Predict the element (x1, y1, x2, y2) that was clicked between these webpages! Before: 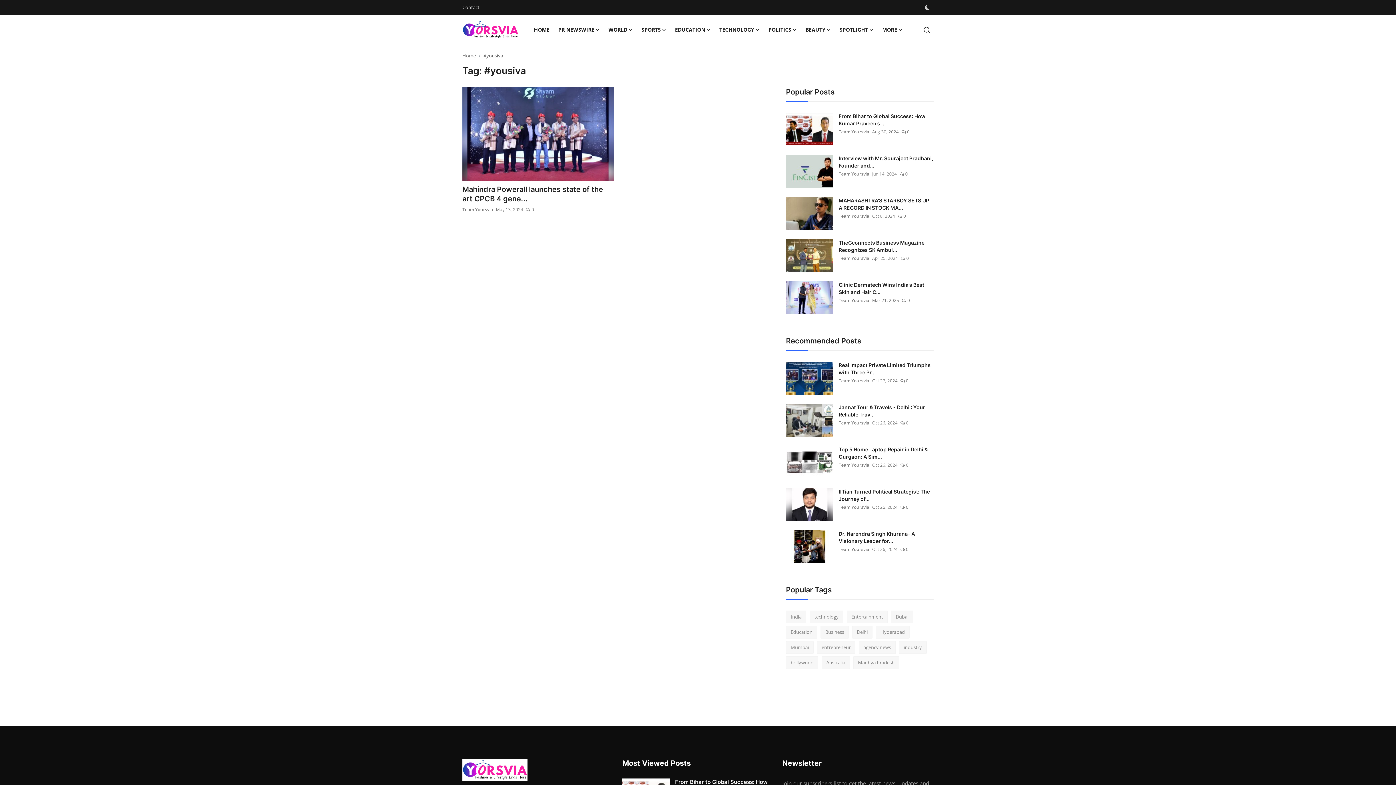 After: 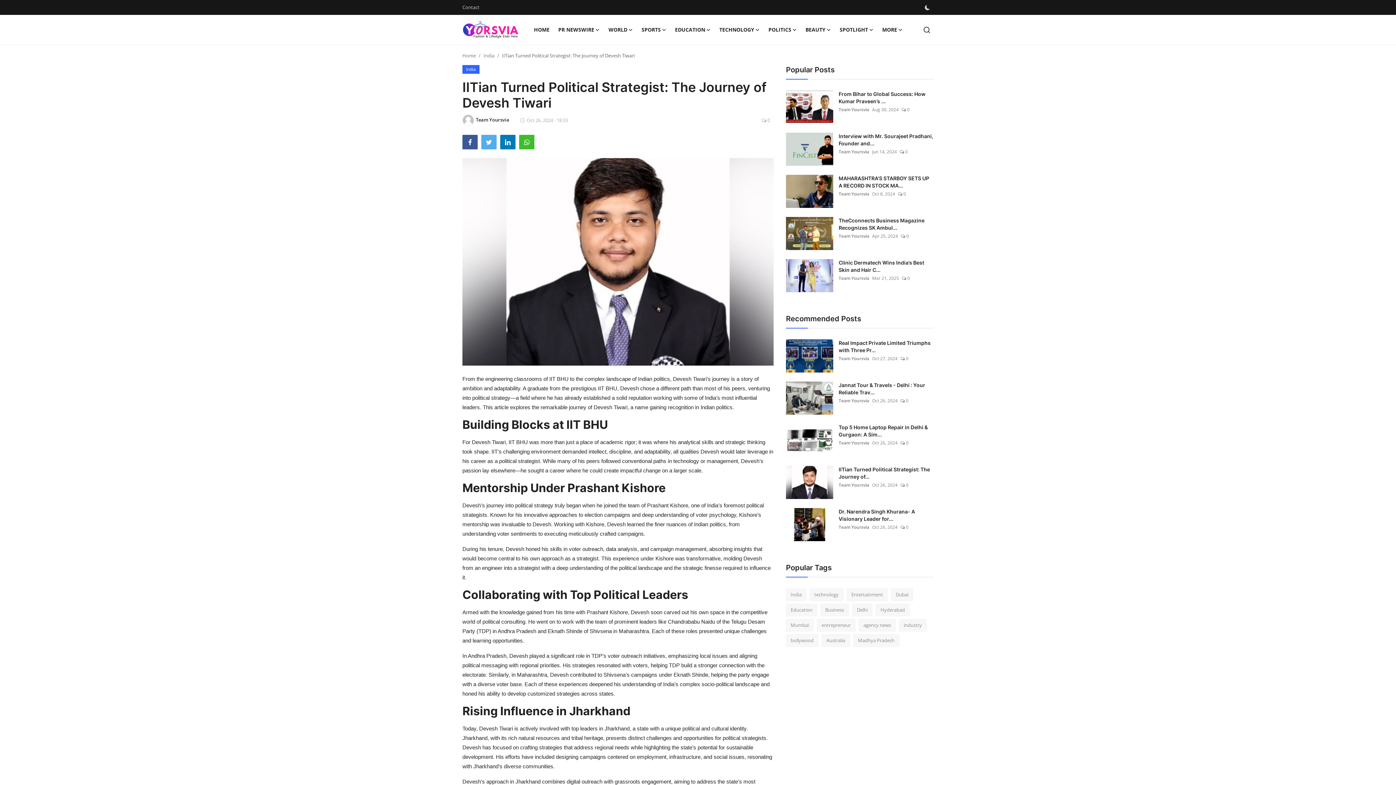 Action: bbox: (838, 488, 933, 502) label: IITian Turned Political Strategist: The Journey of...